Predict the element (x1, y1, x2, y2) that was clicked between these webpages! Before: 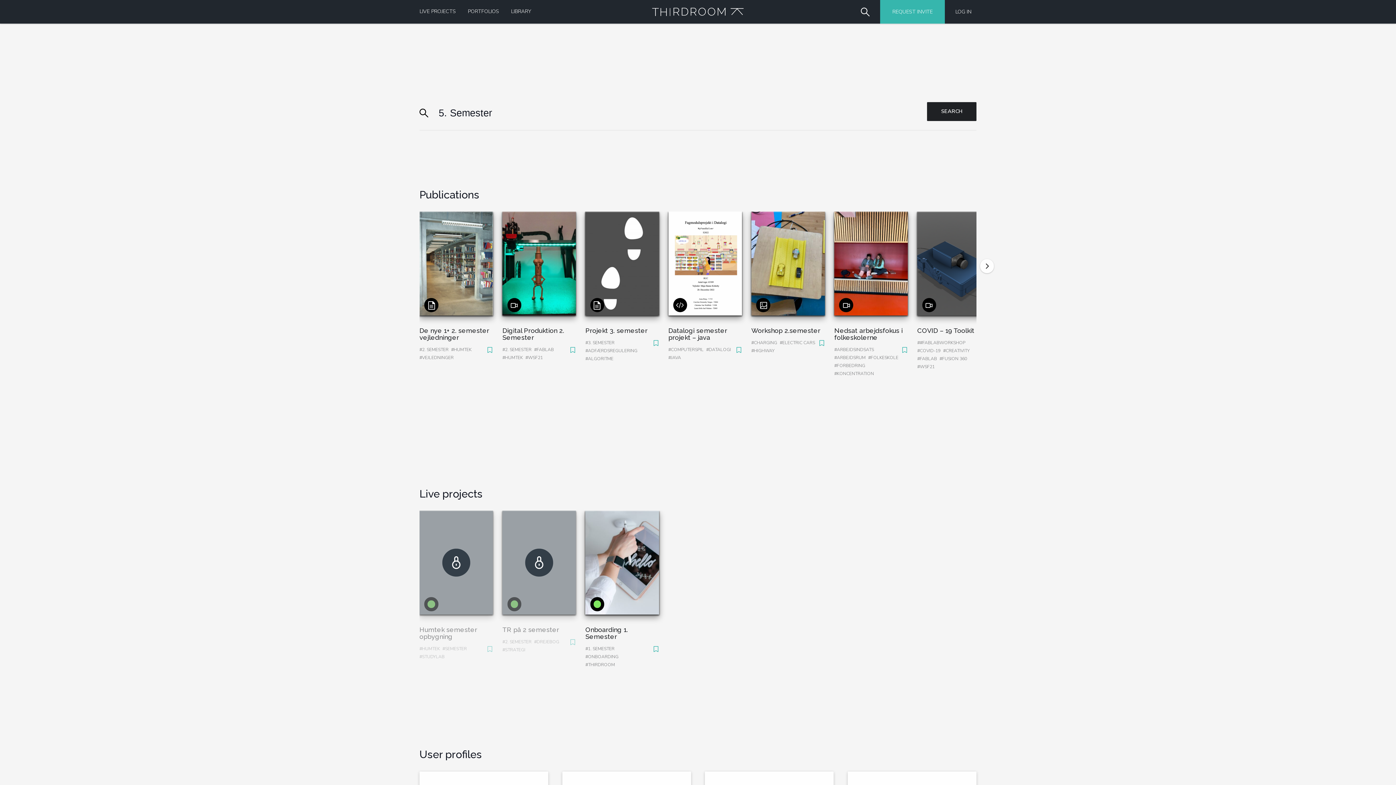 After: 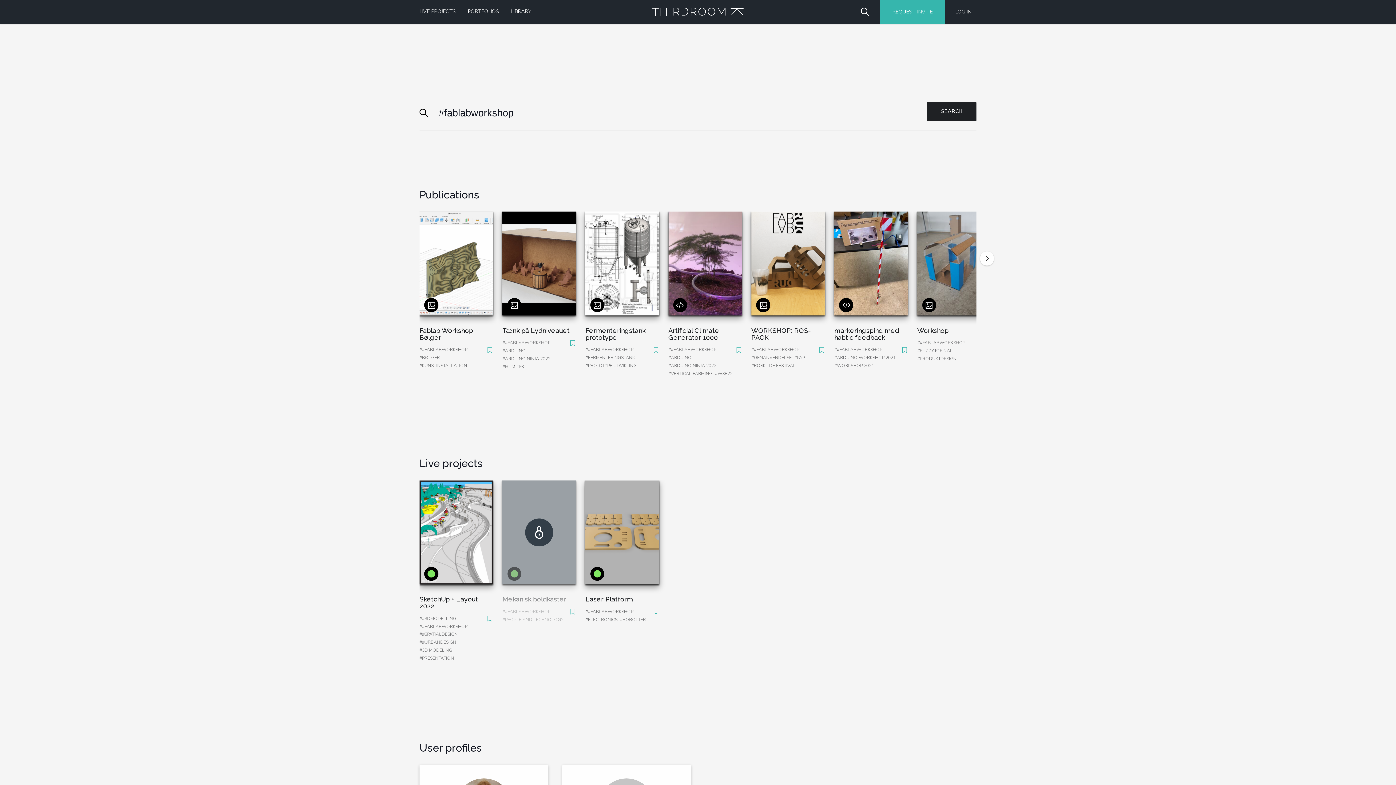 Action: label: ##FABLABWORKSHOP bbox: (917, 340, 965, 345)